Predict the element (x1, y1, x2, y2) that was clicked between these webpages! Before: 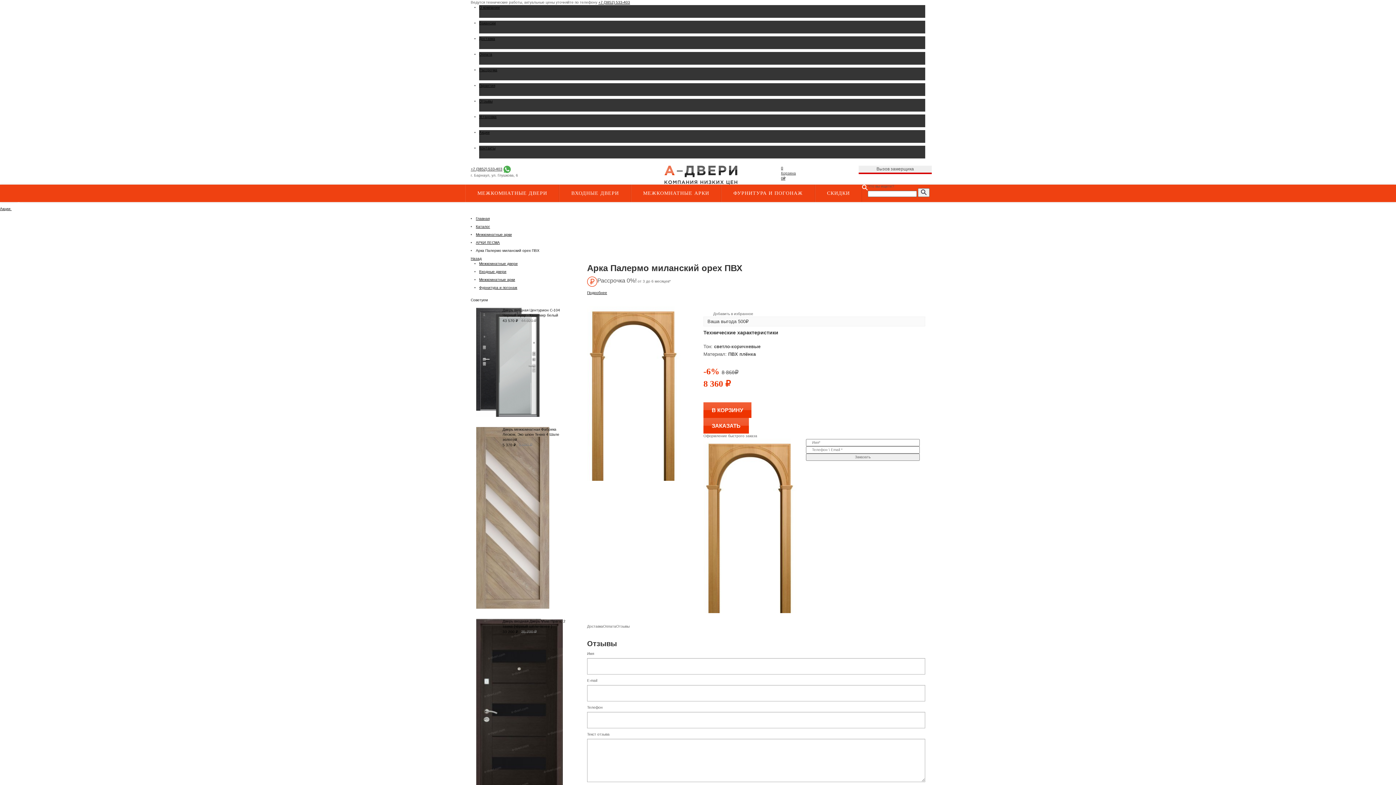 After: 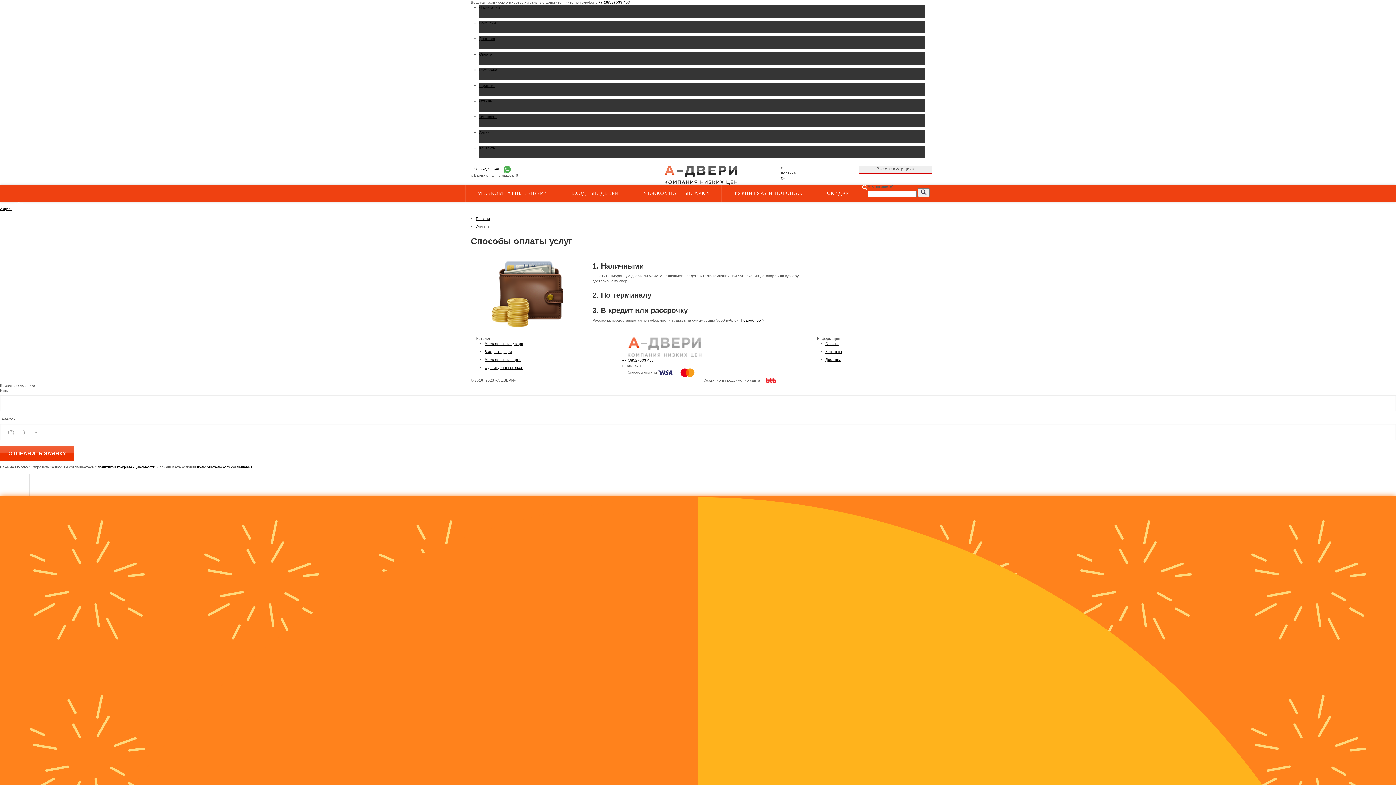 Action: bbox: (479, 52, 925, 64) label: Оплата